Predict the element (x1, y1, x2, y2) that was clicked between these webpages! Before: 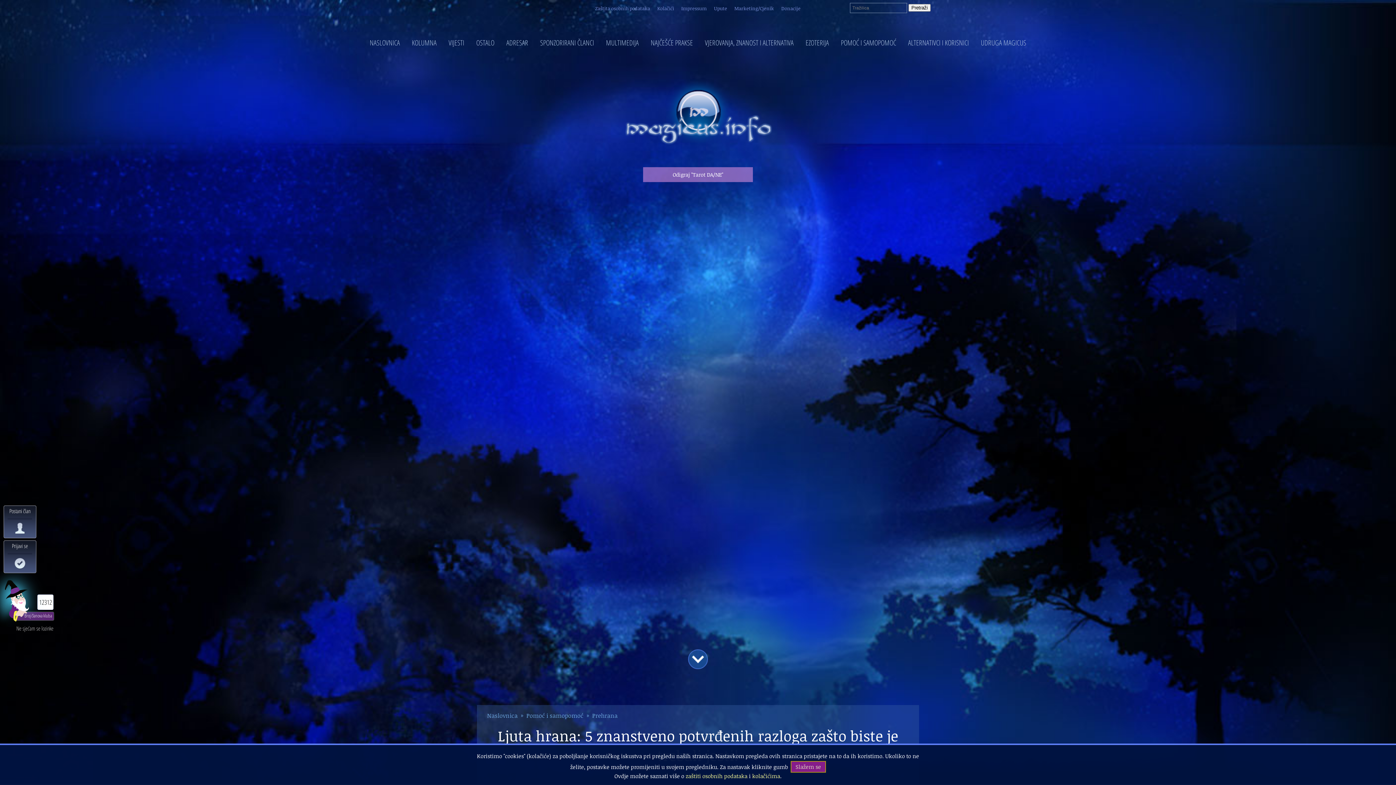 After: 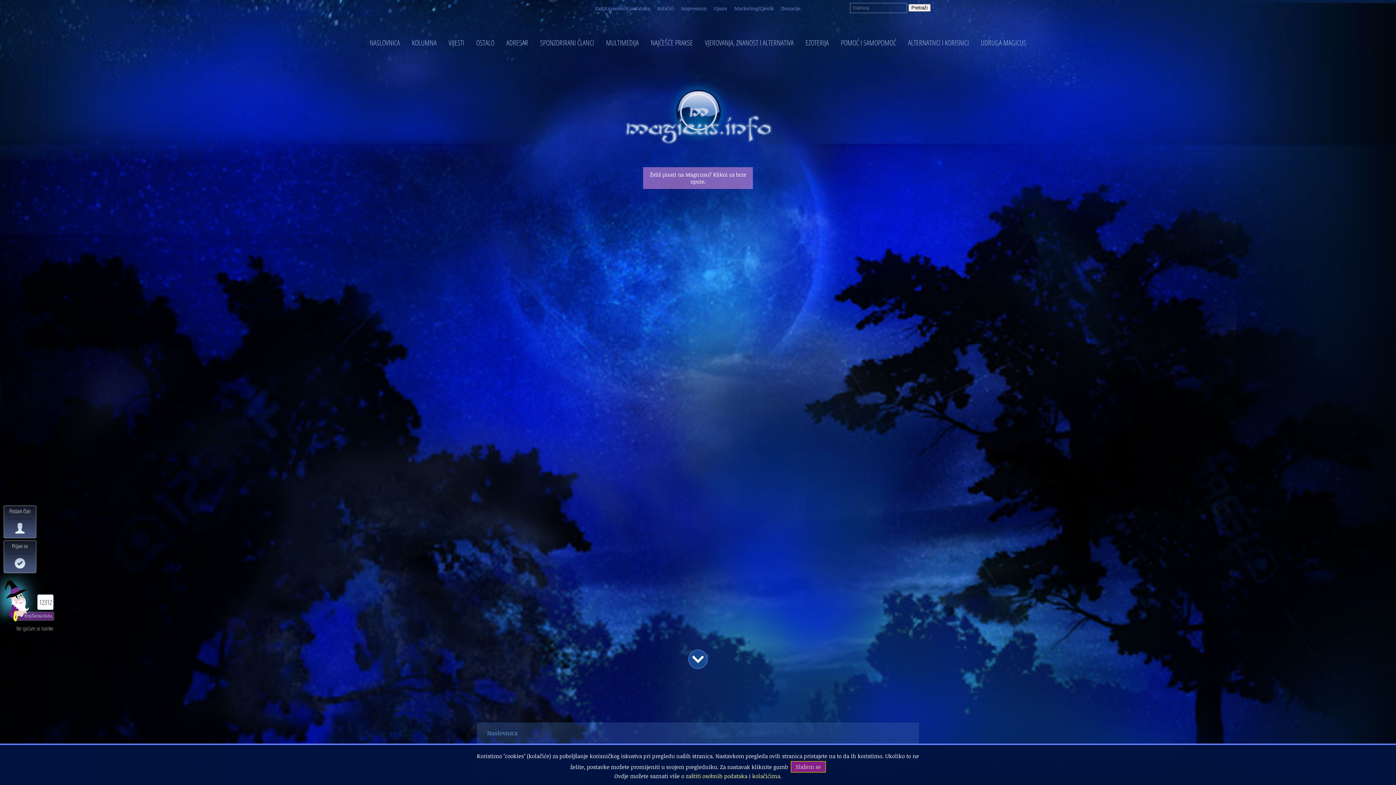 Action: bbox: (672, 171, 723, 178) label: Odigraj "Tarot DA/NE"